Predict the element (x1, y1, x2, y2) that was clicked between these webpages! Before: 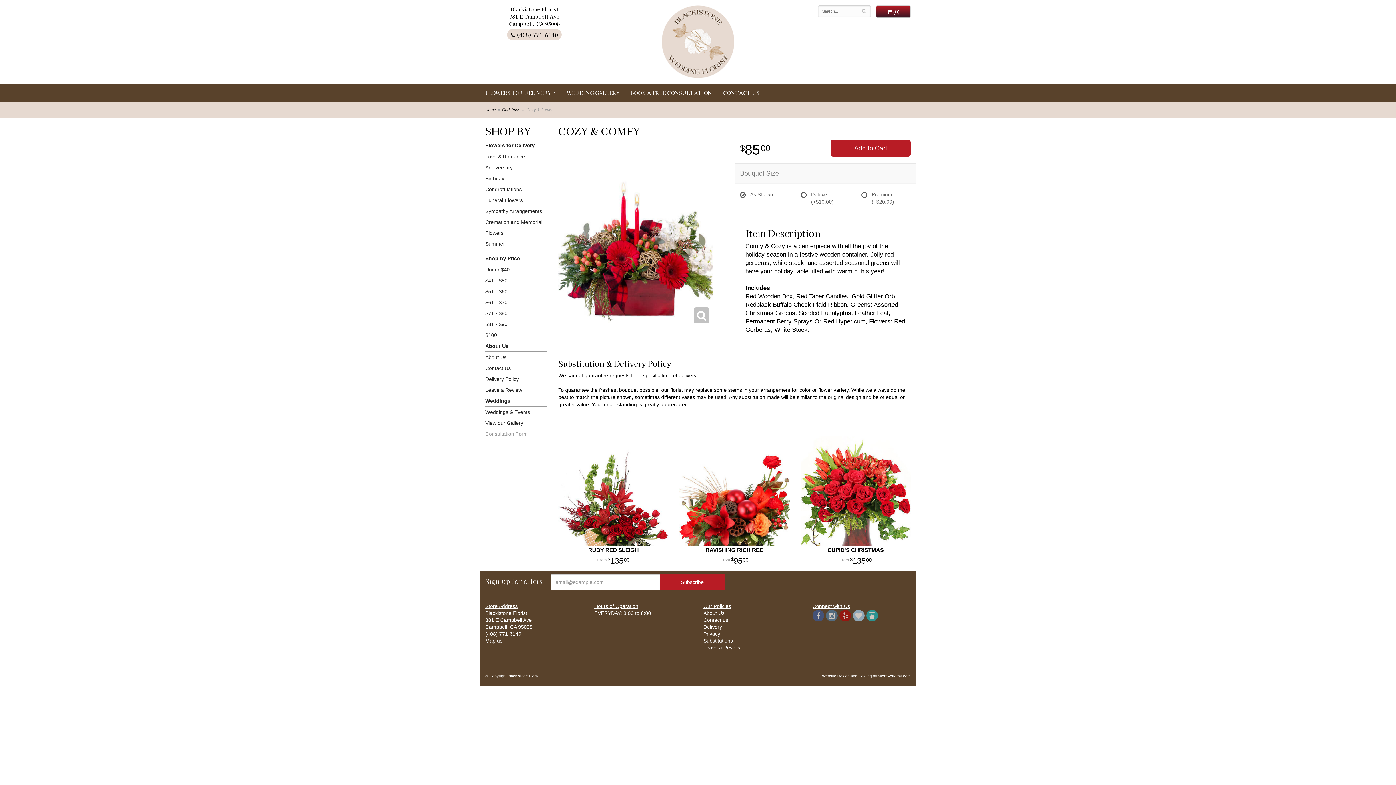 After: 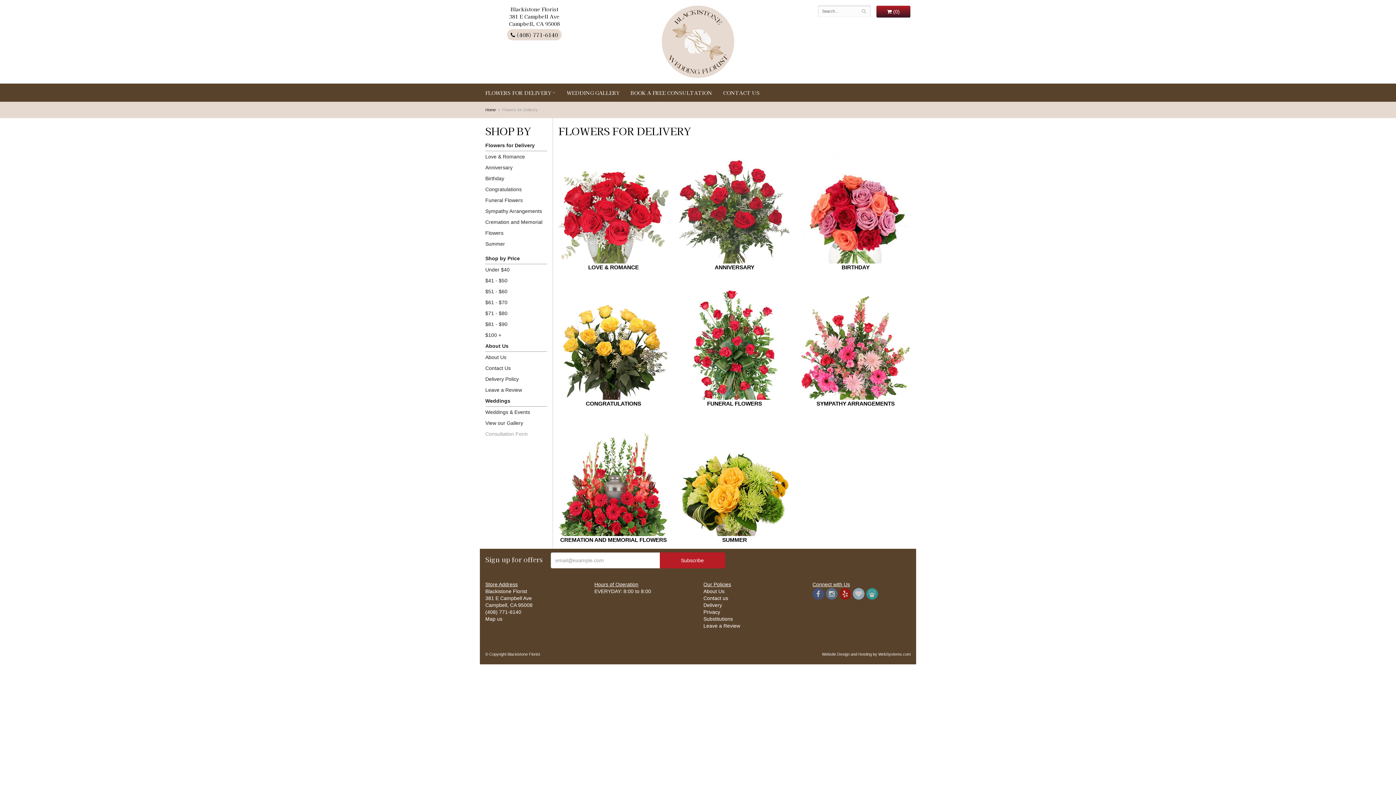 Action: label: FLOWERS FOR DELIVERY bbox: (480, 83, 561, 101)